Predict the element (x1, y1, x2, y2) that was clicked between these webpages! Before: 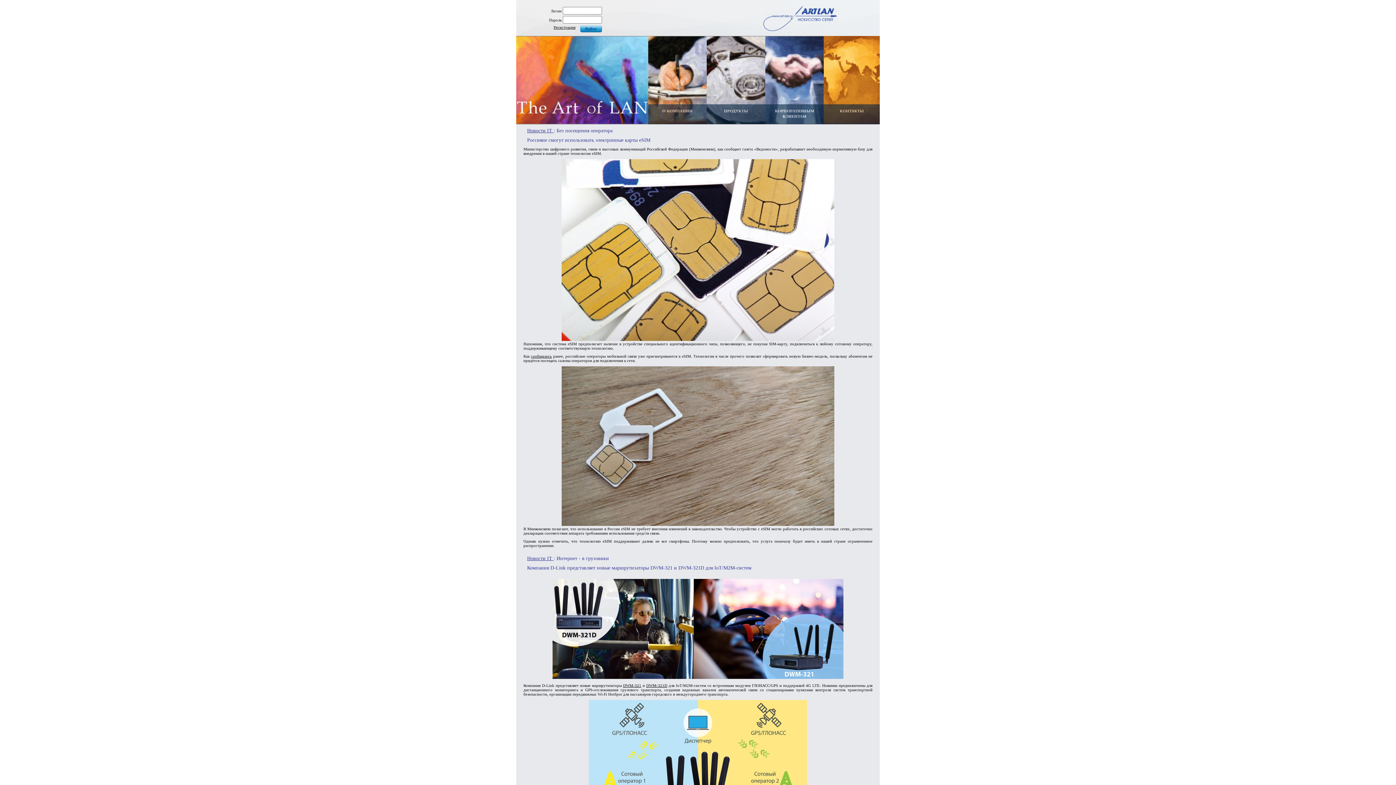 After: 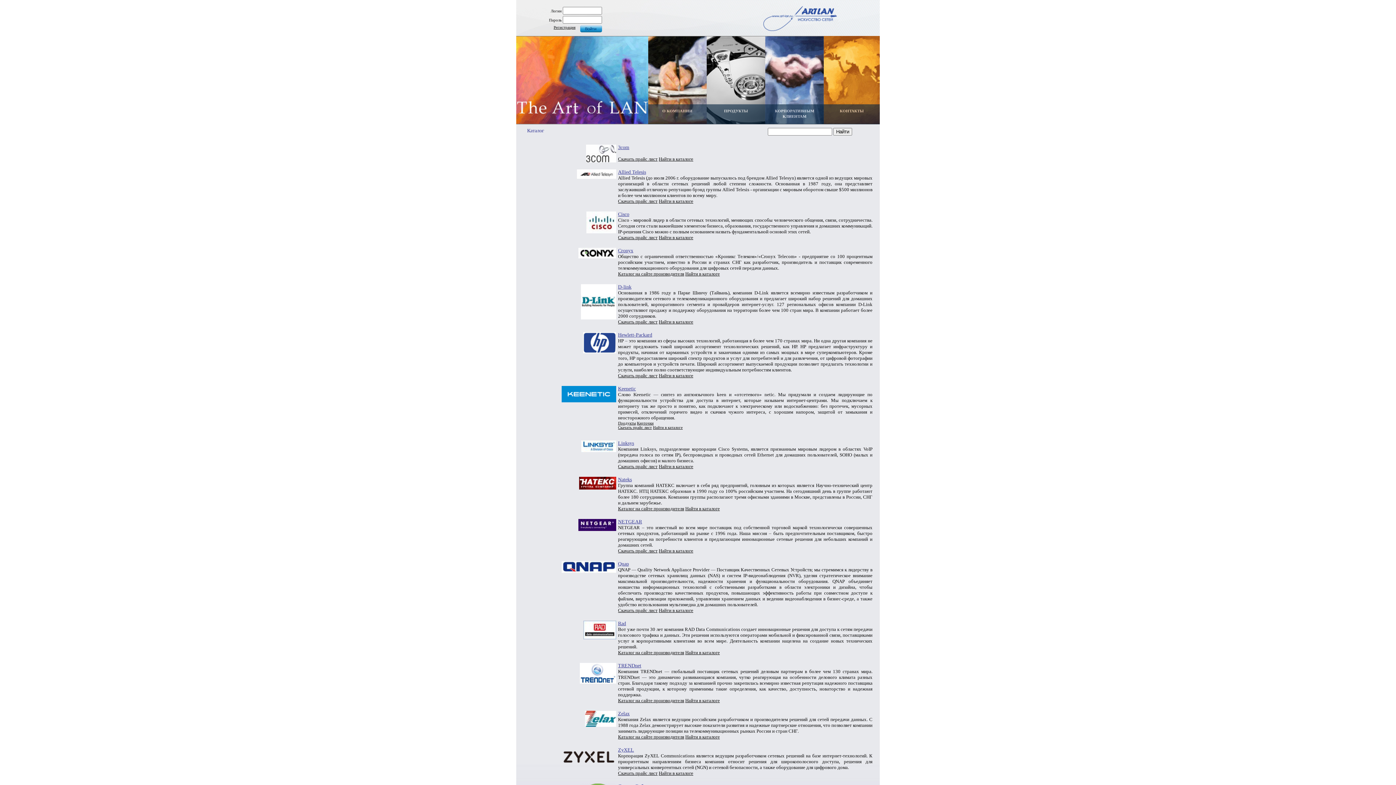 Action: label: ПРОДУКТЫ bbox: (724, 108, 748, 113)